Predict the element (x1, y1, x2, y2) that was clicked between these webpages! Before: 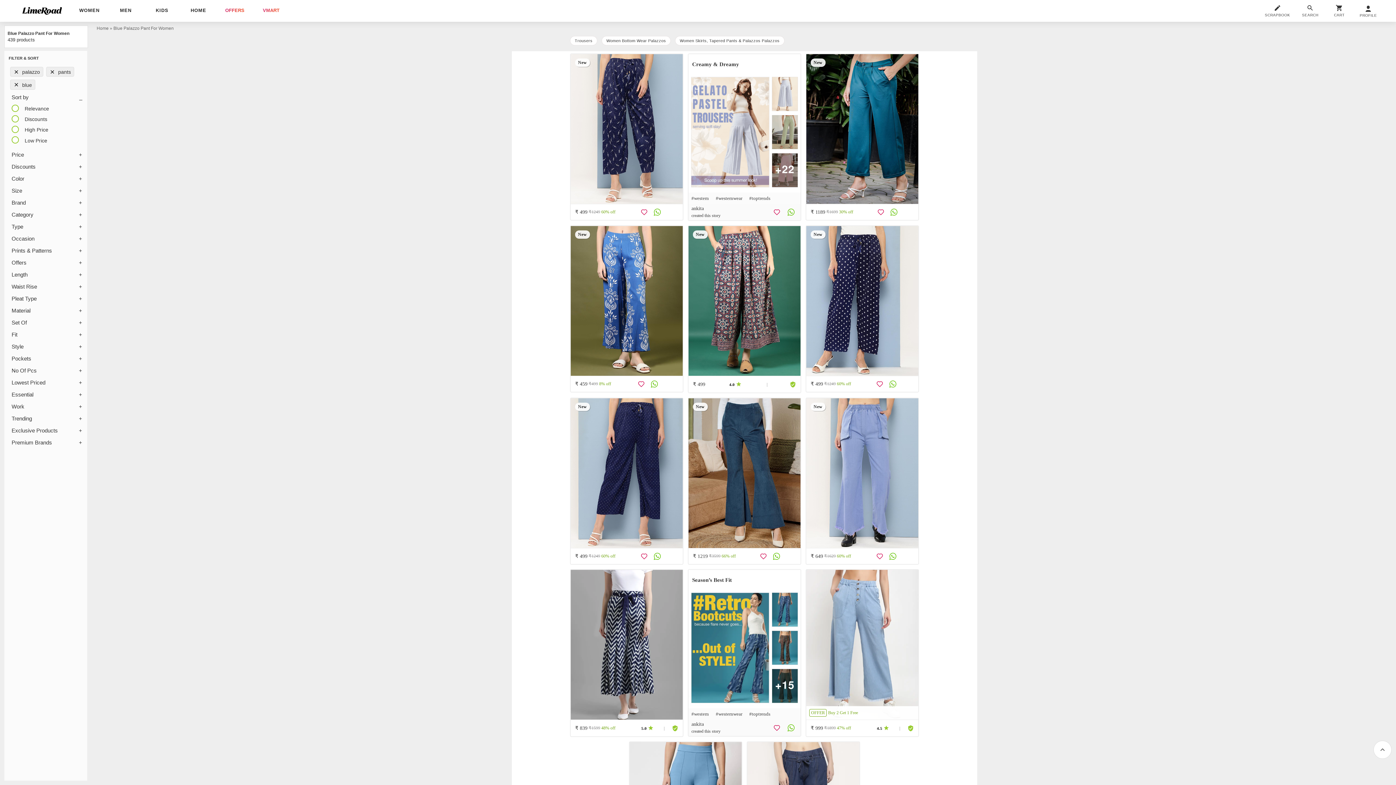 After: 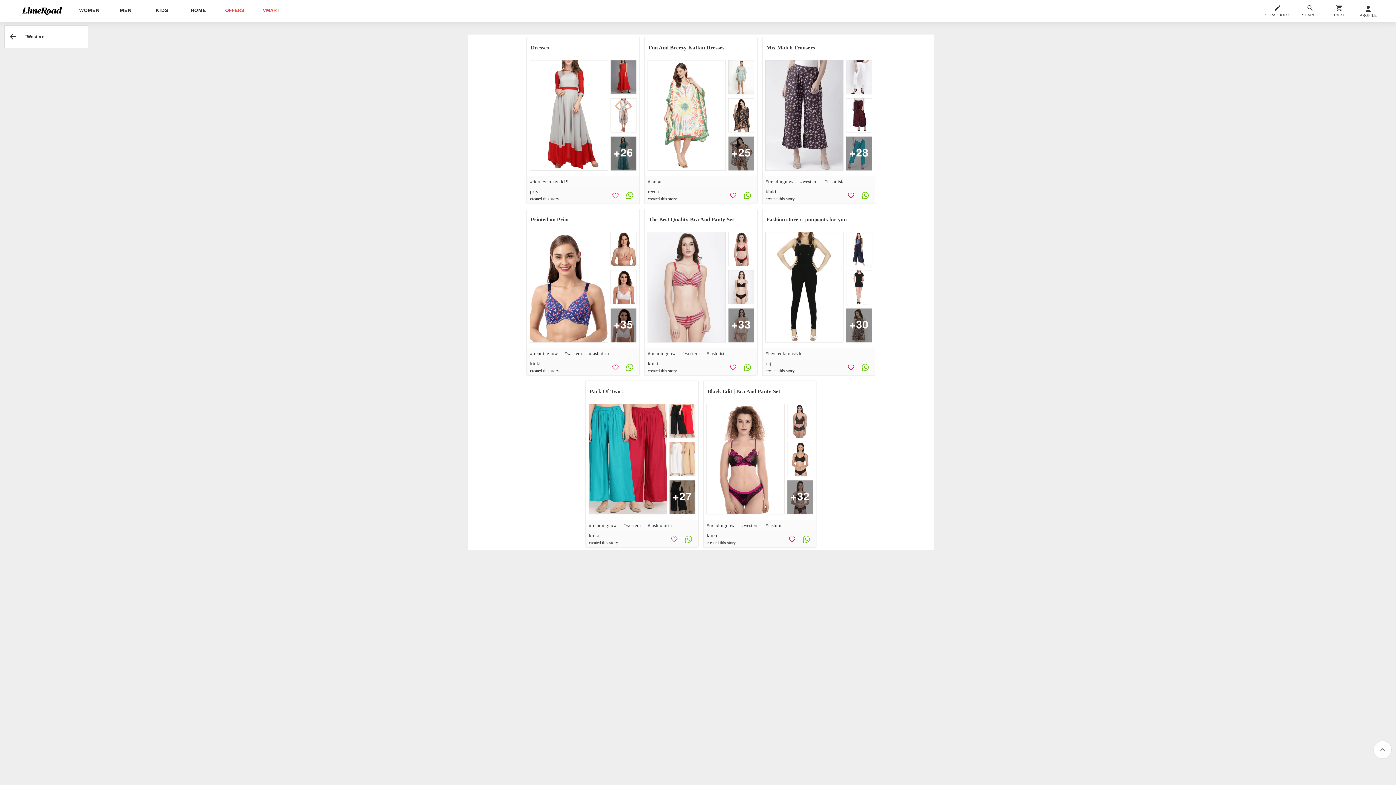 Action: label: #western bbox: (688, 708, 712, 720)